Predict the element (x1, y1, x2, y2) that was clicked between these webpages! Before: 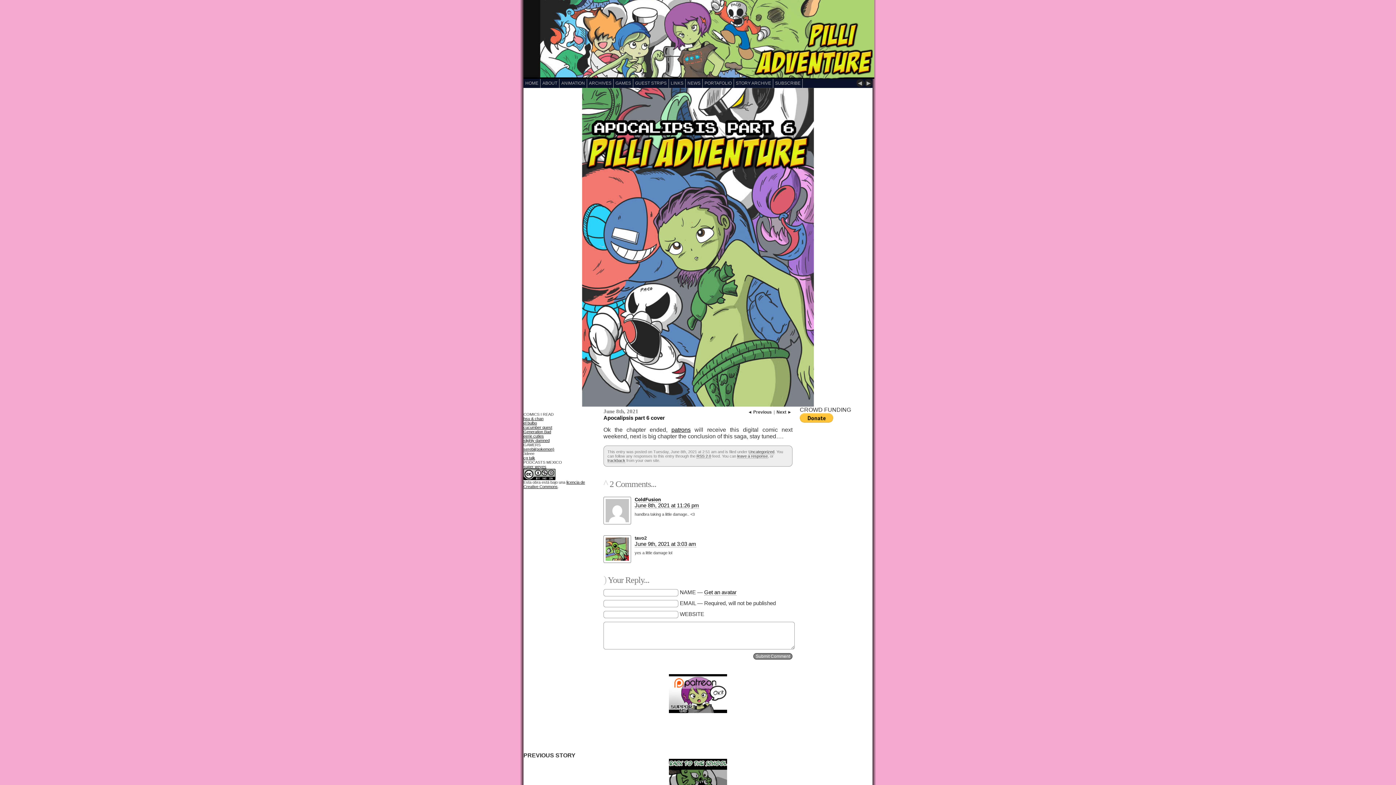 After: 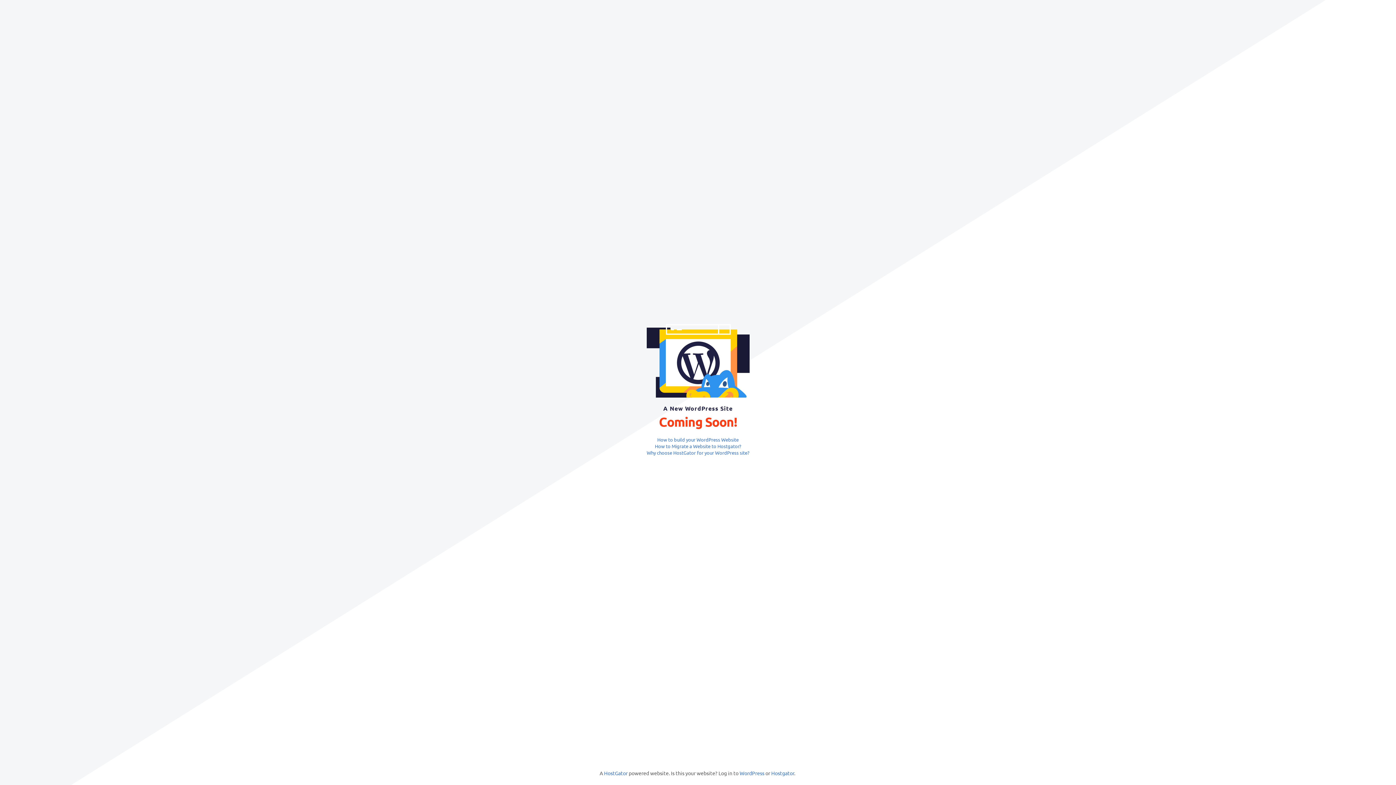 Action: bbox: (523, 421, 537, 425) label: el bulbo